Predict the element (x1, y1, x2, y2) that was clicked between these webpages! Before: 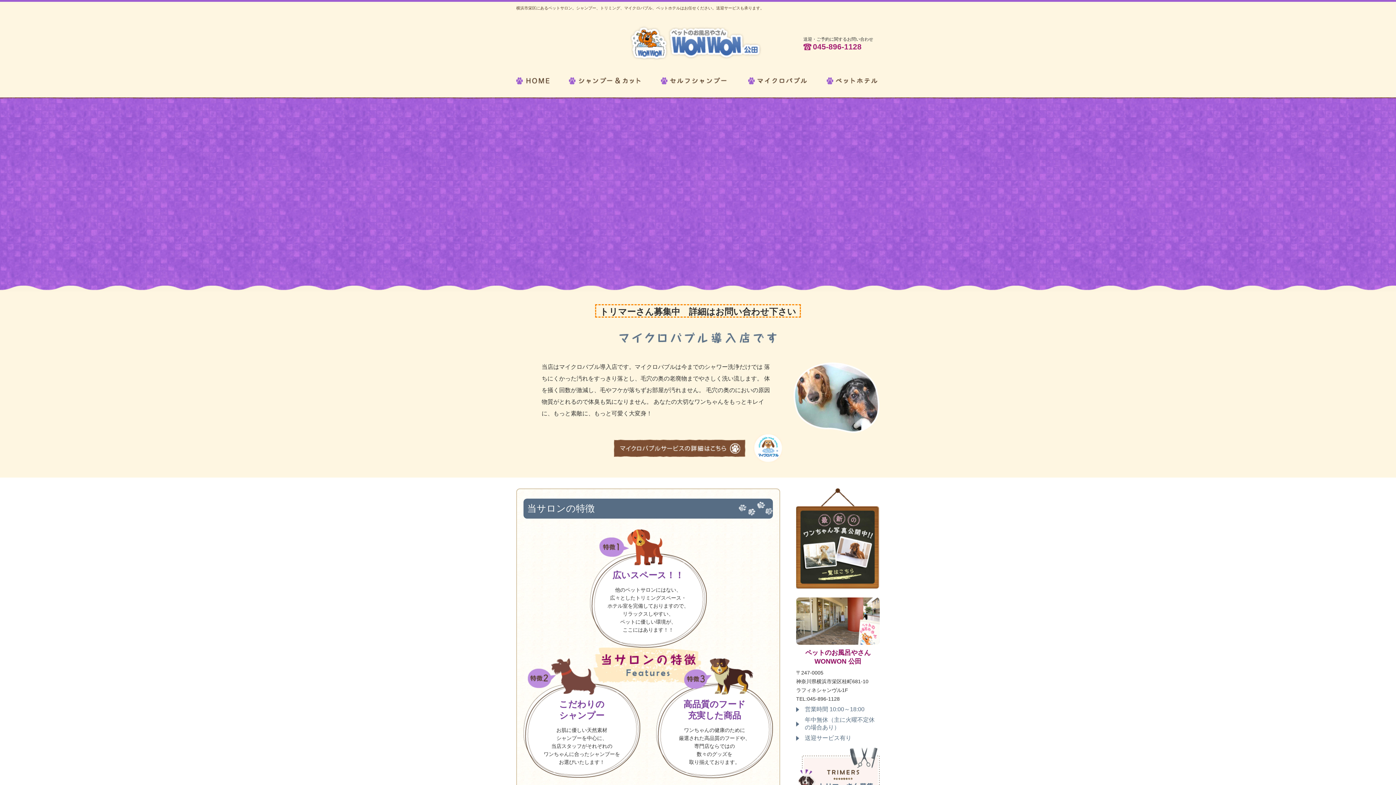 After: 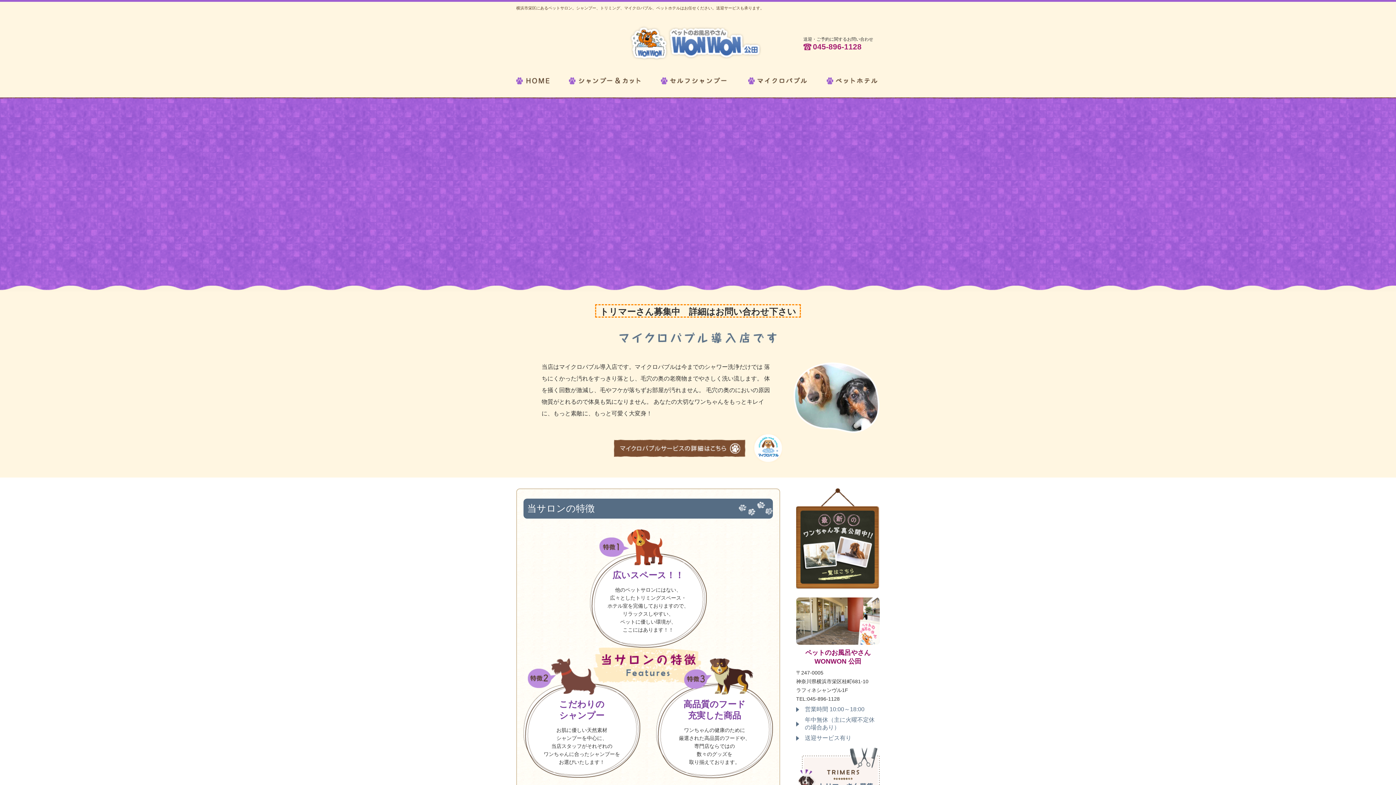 Action: bbox: (516, 72, 569, 90)